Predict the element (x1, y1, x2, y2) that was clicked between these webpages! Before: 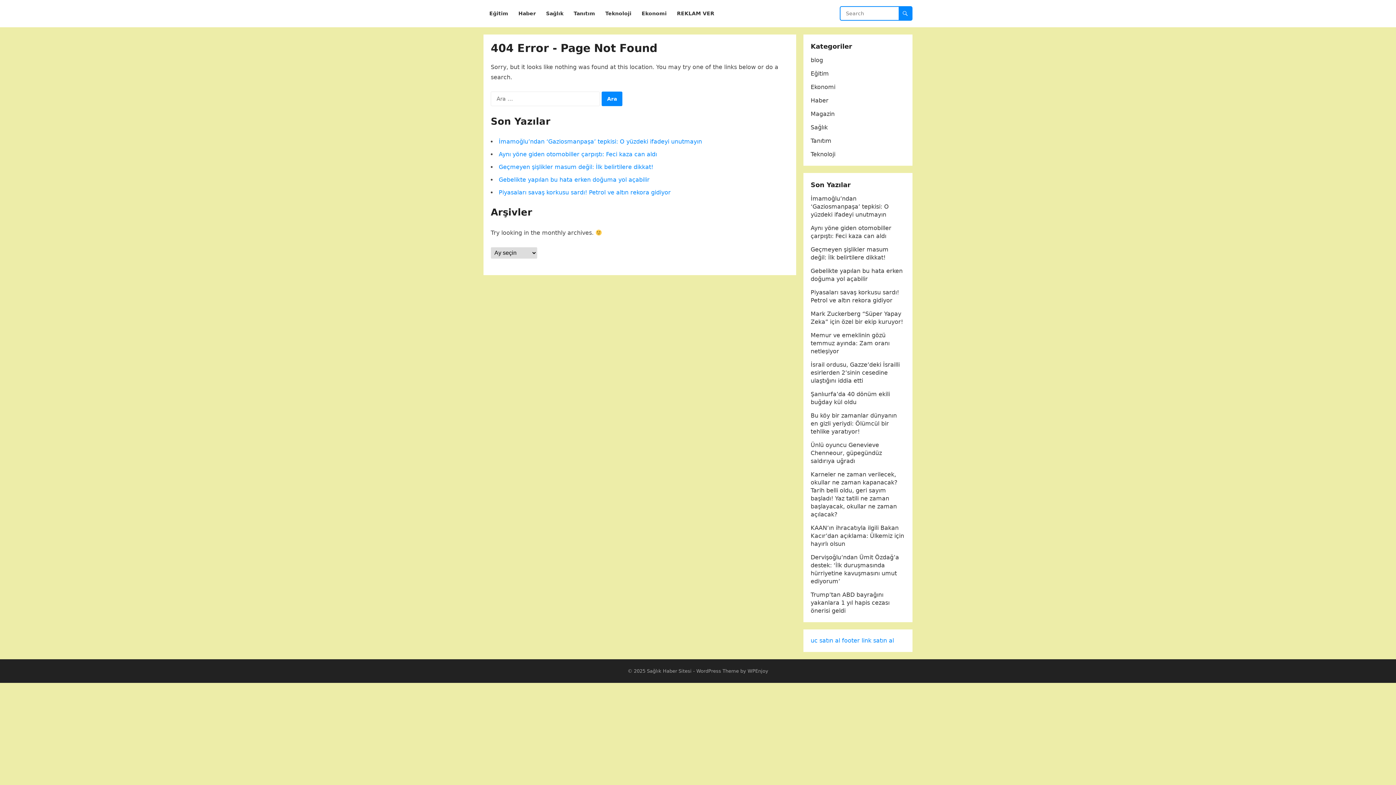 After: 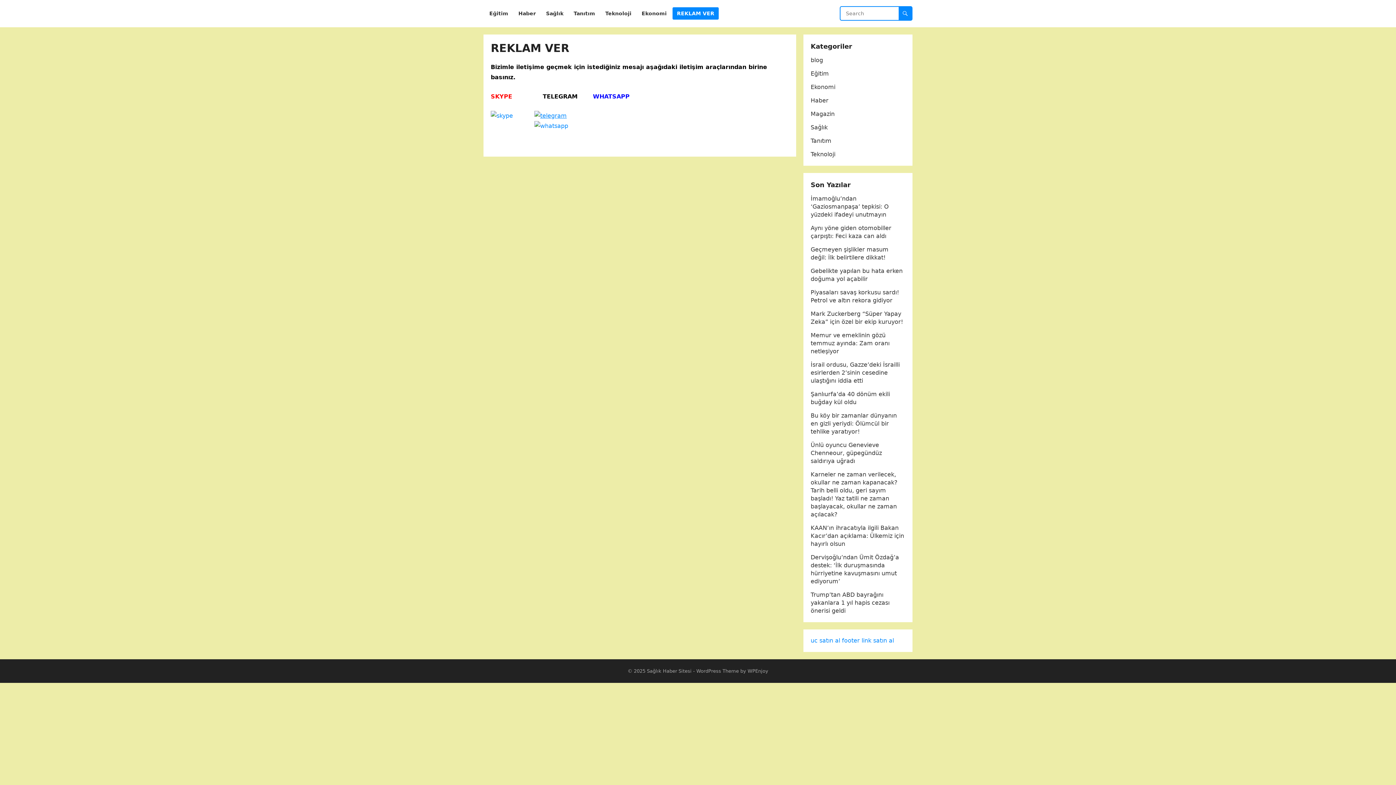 Action: bbox: (672, 0, 718, 27) label: REKLAM VER